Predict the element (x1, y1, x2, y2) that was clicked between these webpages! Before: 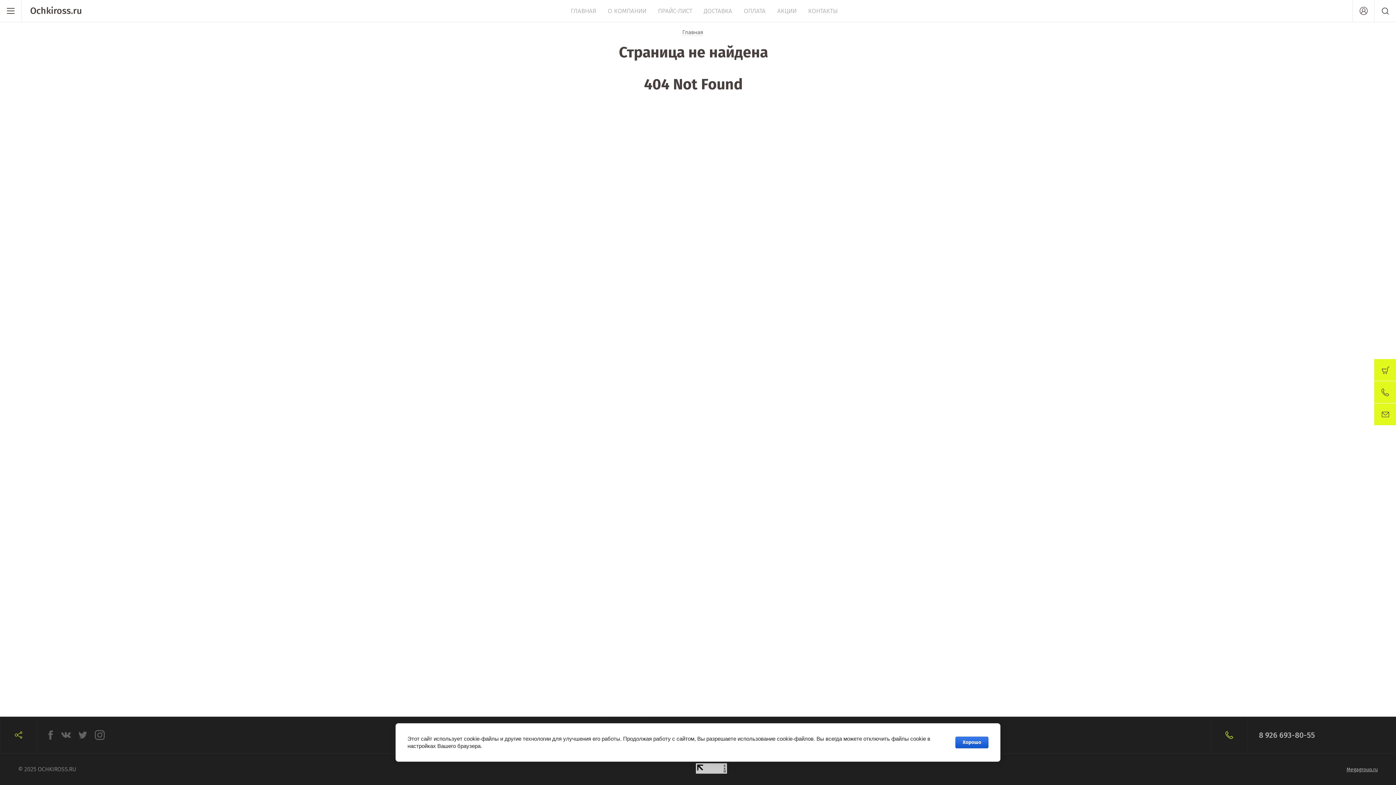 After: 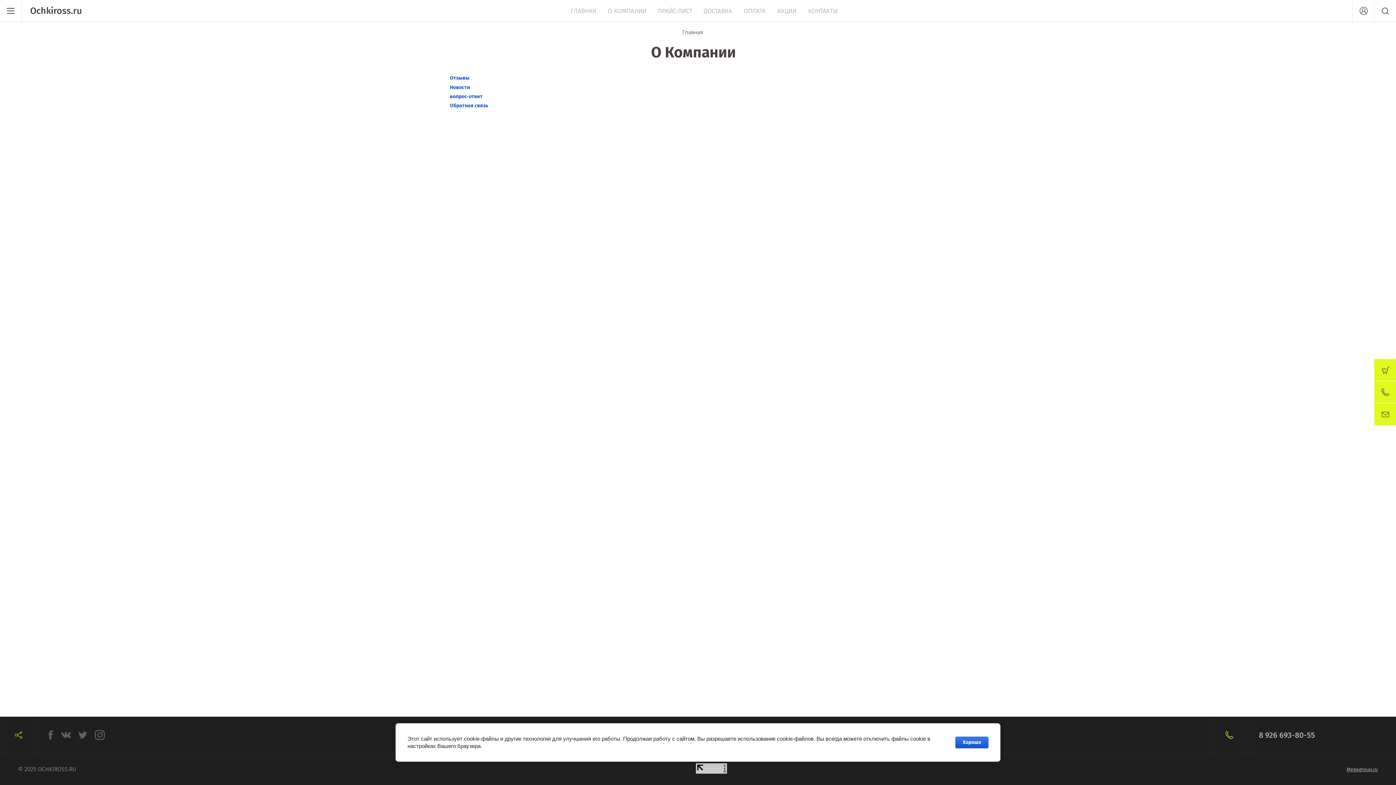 Action: label: О КОМПАНИИ bbox: (606, 5, 648, 16)